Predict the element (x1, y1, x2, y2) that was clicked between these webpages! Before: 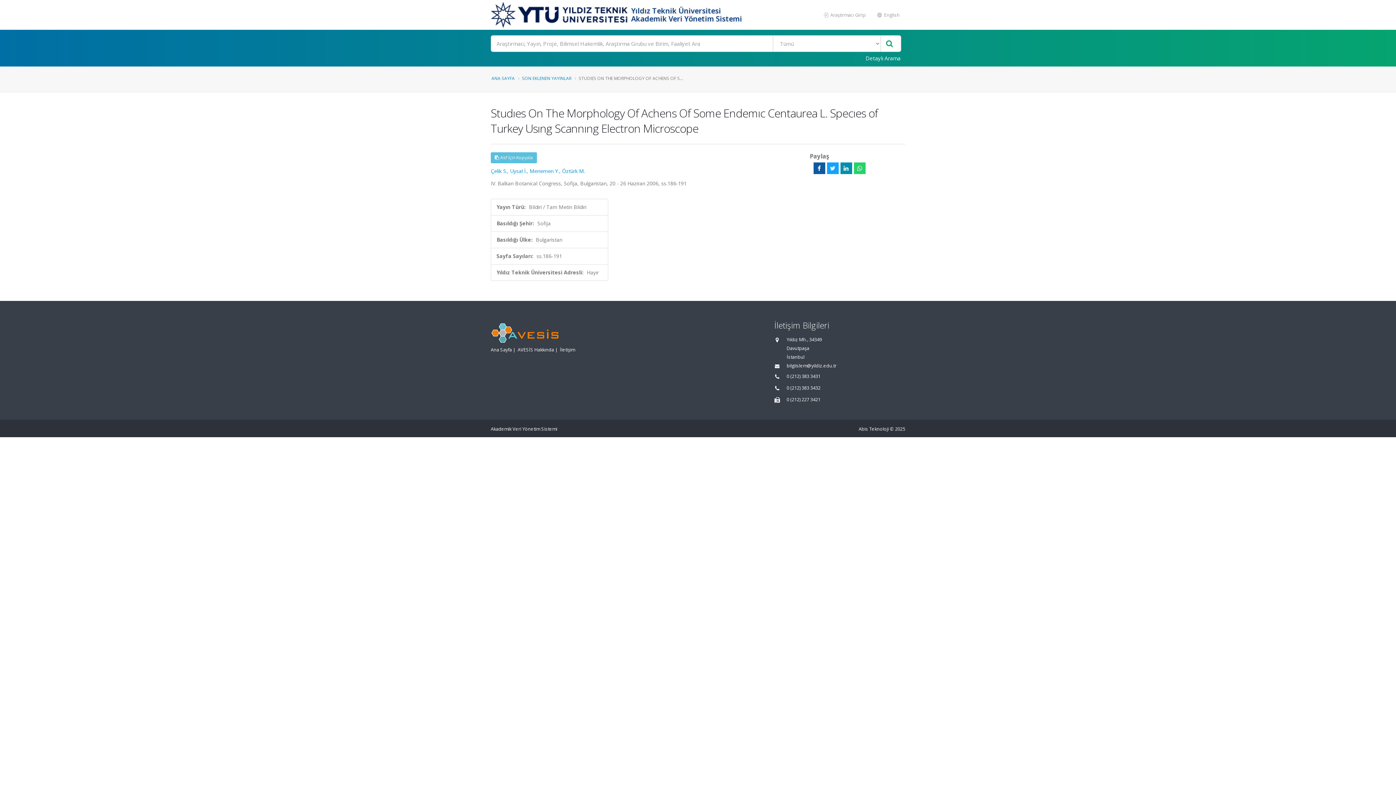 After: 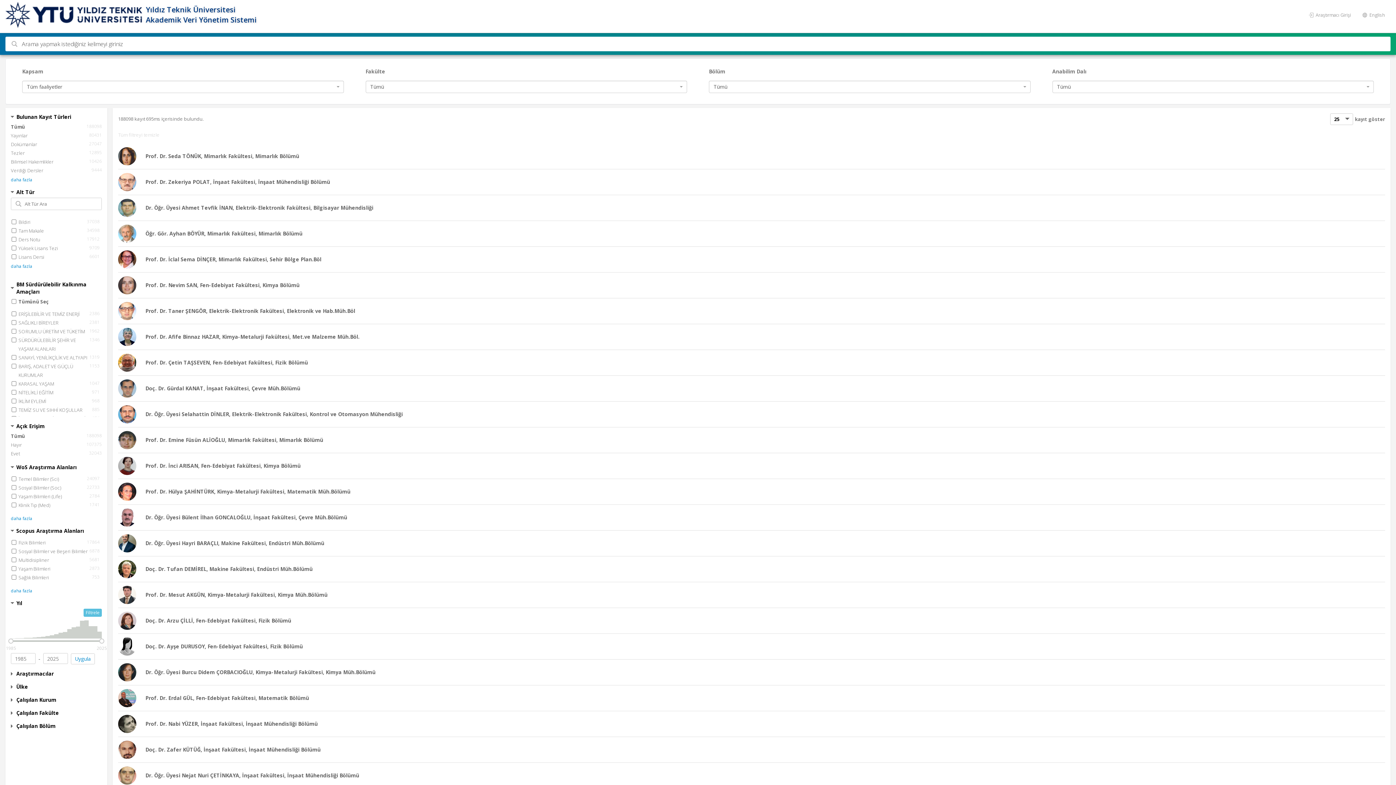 Action: bbox: (881, 35, 897, 51)